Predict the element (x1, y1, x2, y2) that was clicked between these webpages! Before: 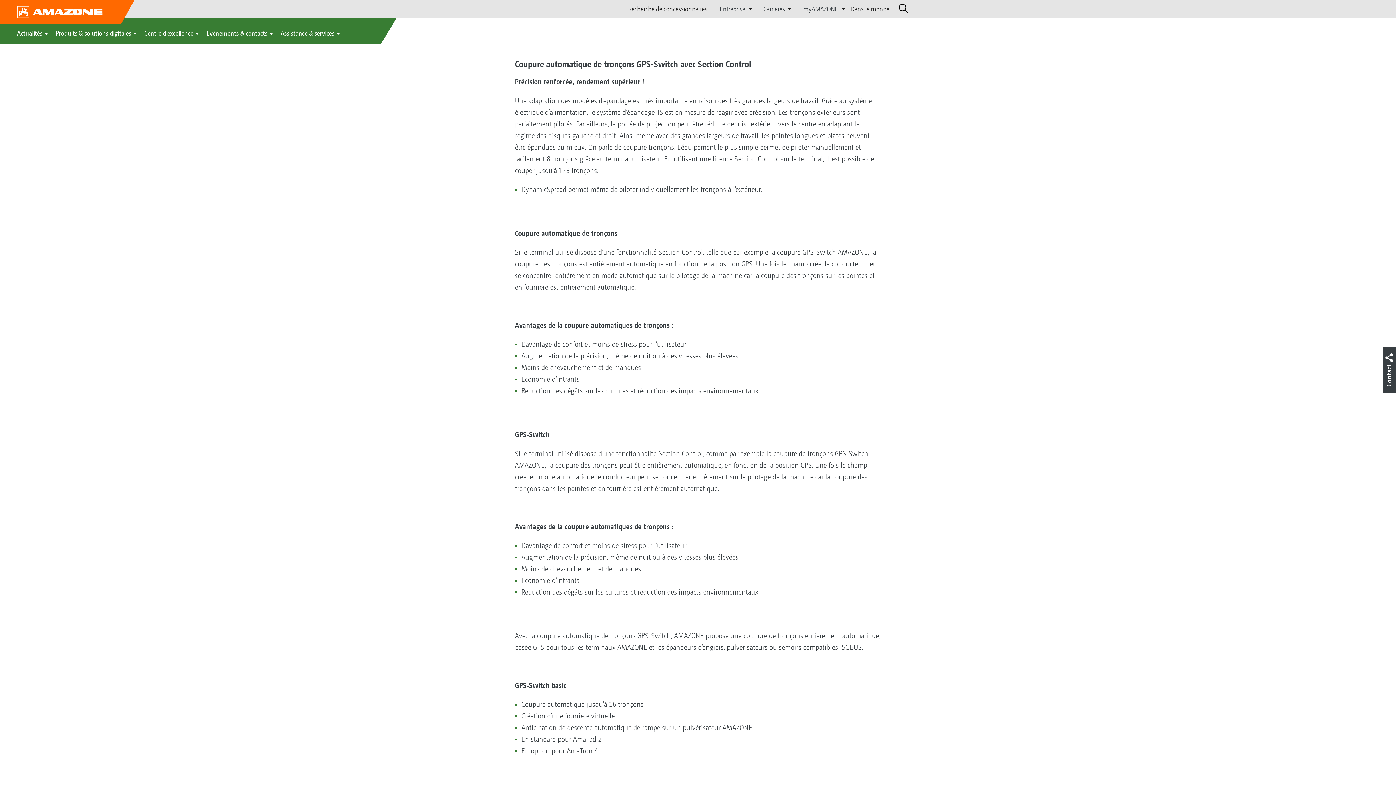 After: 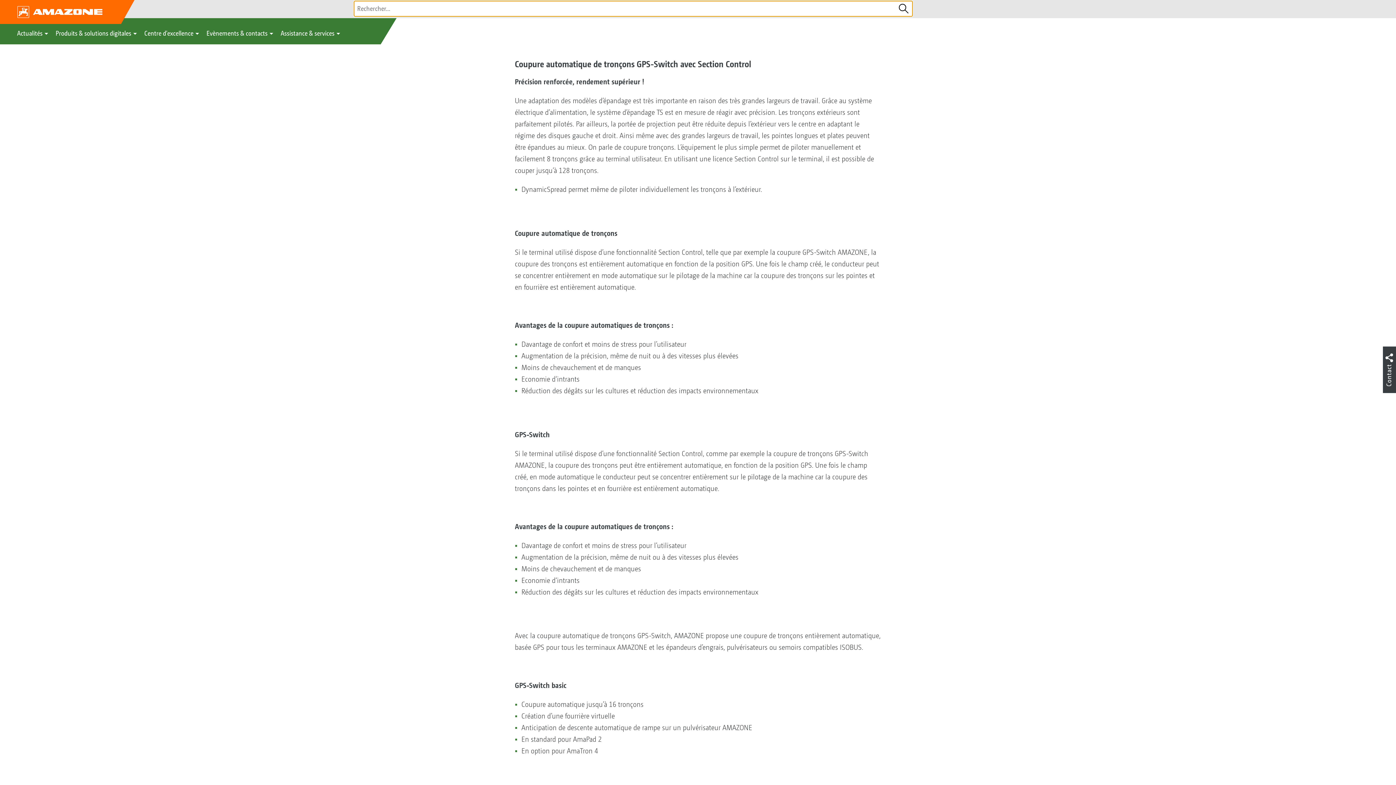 Action: bbox: (890, 1, 912, 16)